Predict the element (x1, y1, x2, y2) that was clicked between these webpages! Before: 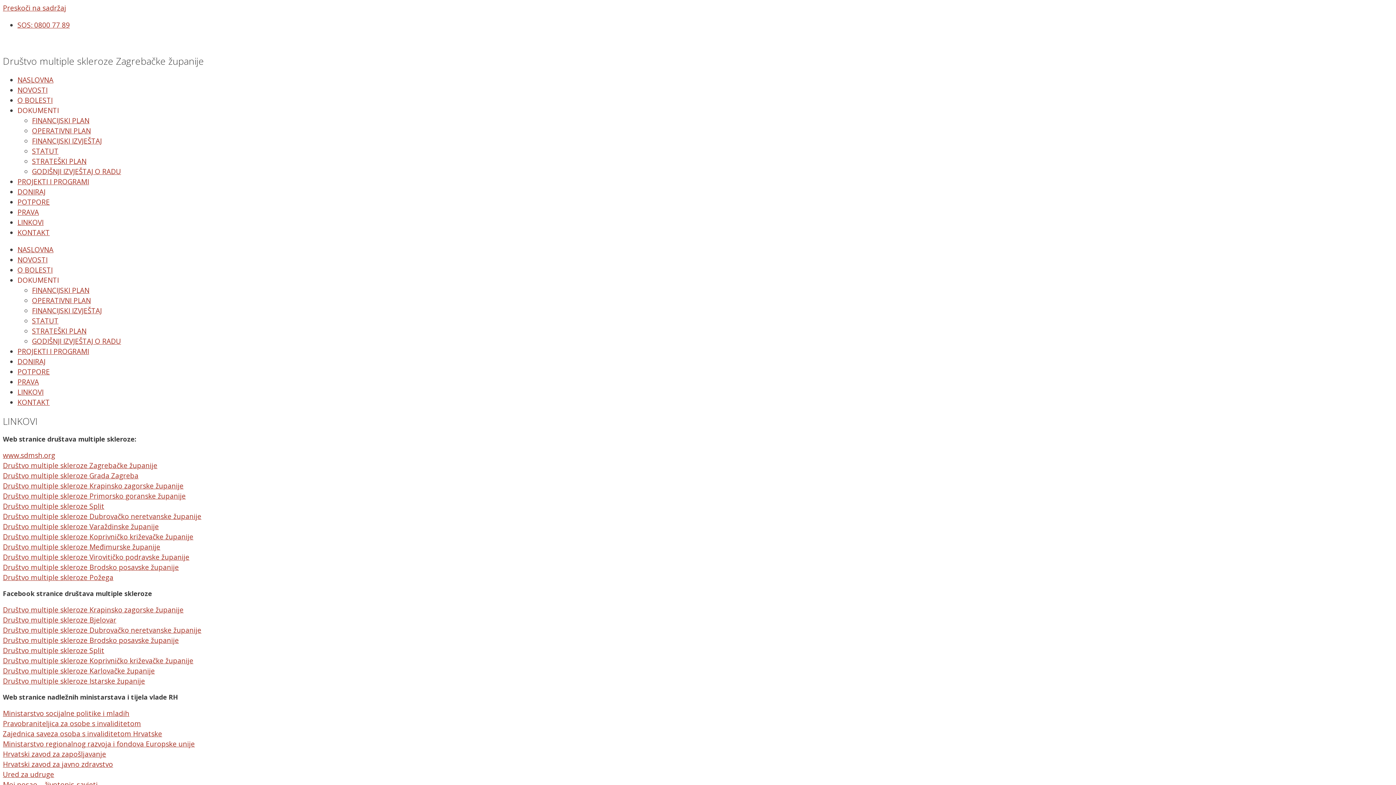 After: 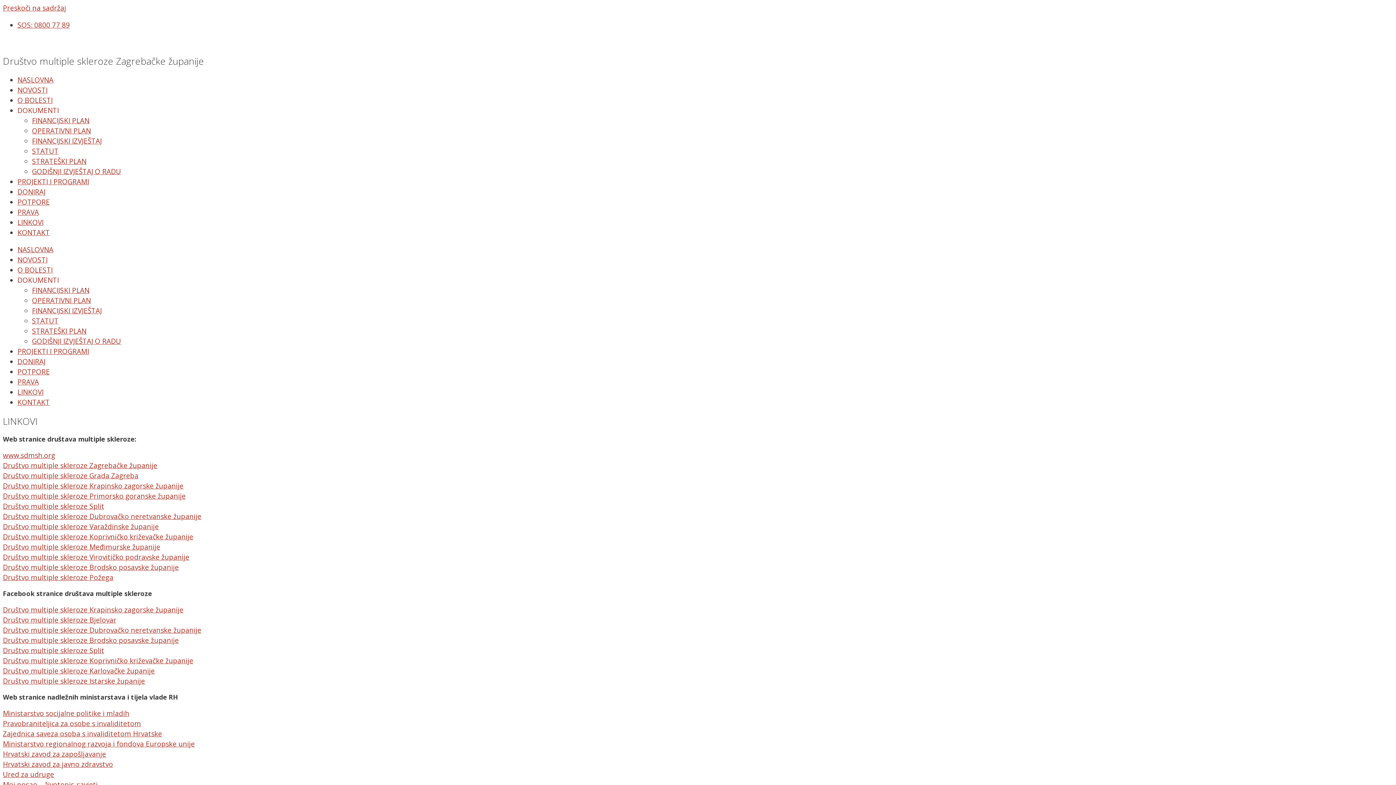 Action: label: LINKOVI bbox: (17, 387, 43, 397)